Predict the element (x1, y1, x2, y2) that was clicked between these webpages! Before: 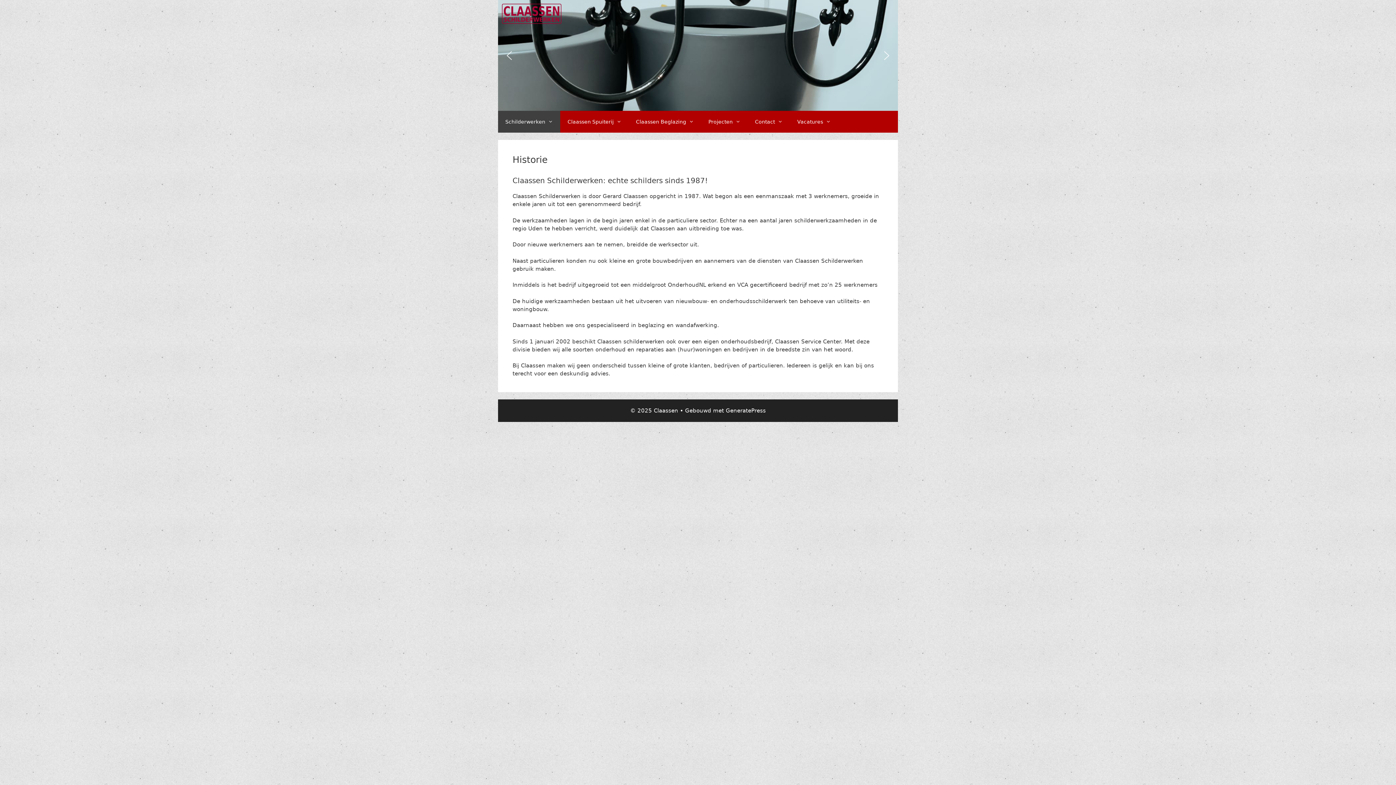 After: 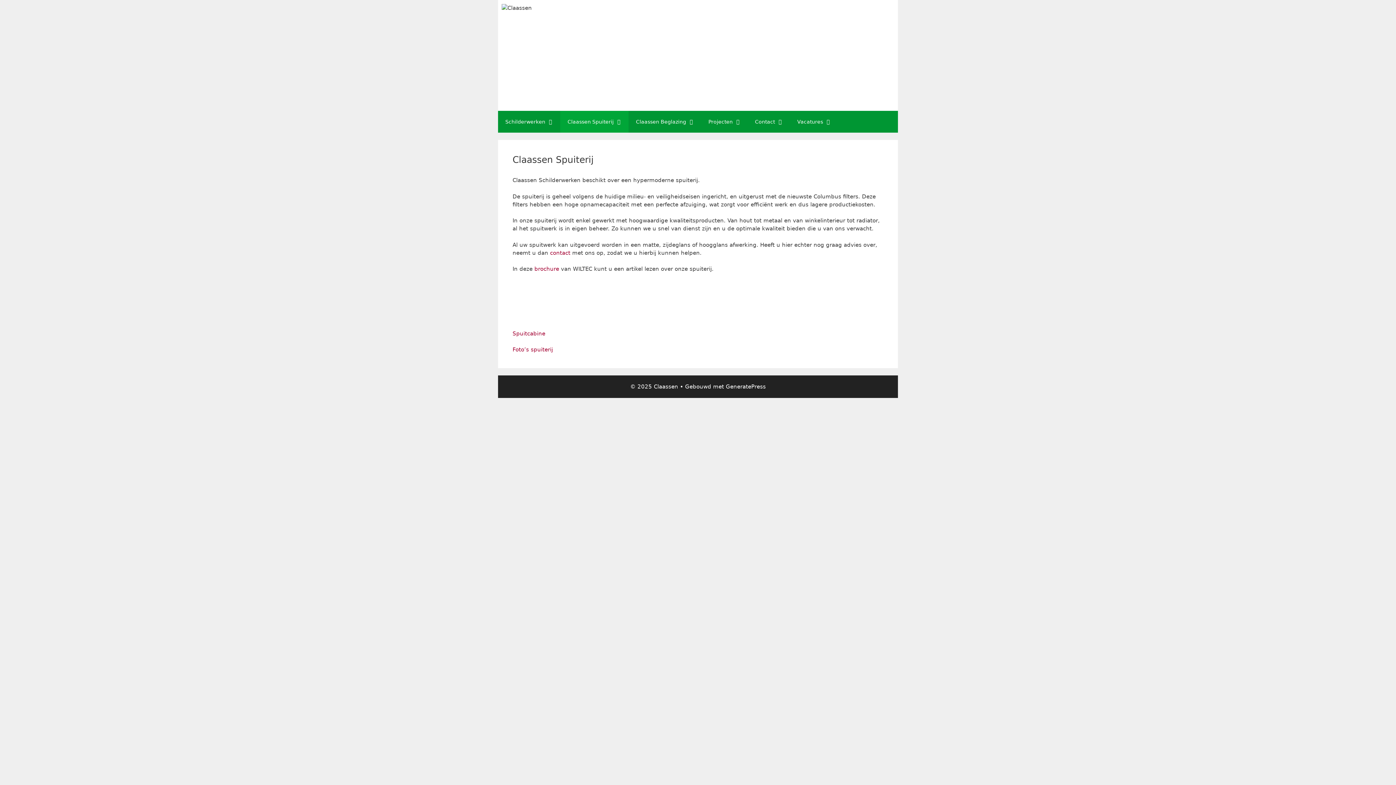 Action: bbox: (560, 110, 628, 132) label: Claassen Spuiterij